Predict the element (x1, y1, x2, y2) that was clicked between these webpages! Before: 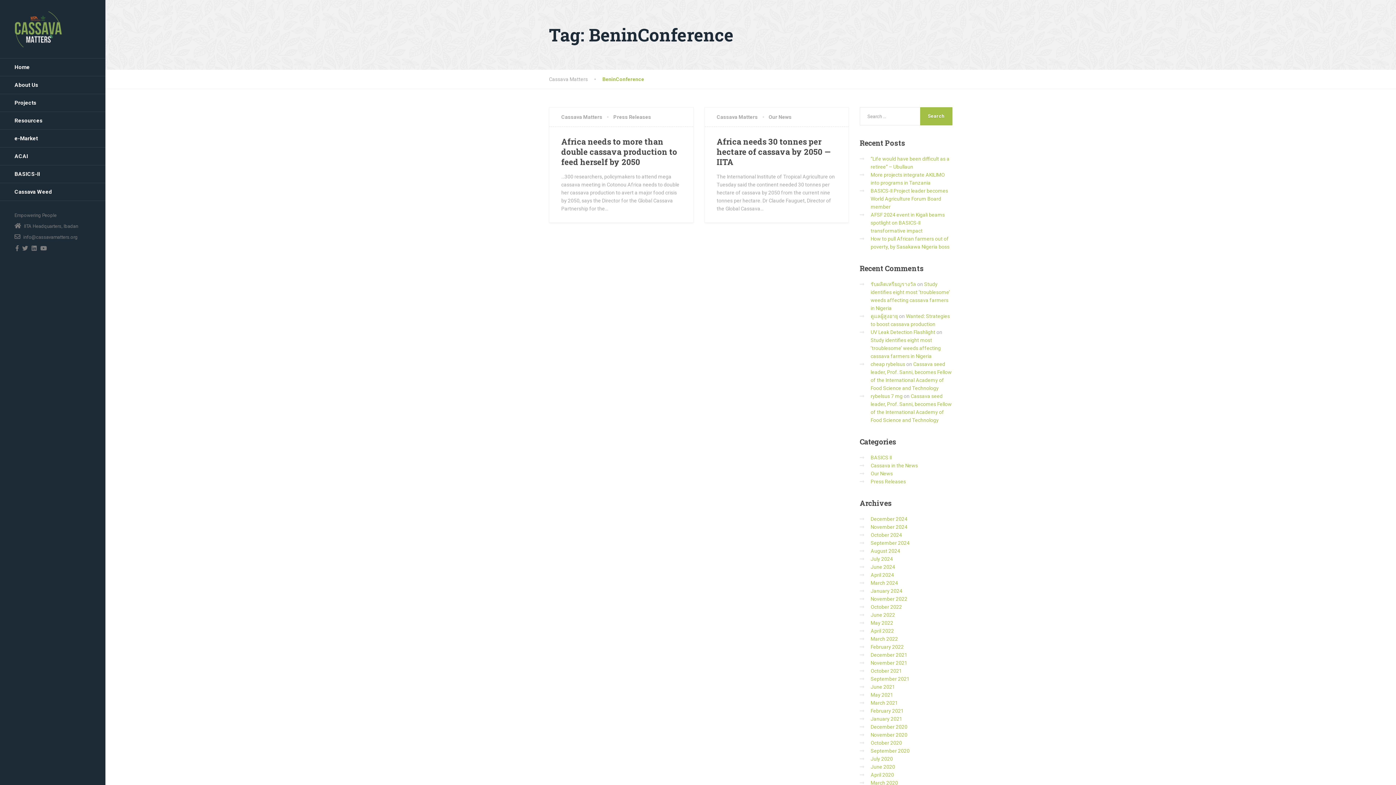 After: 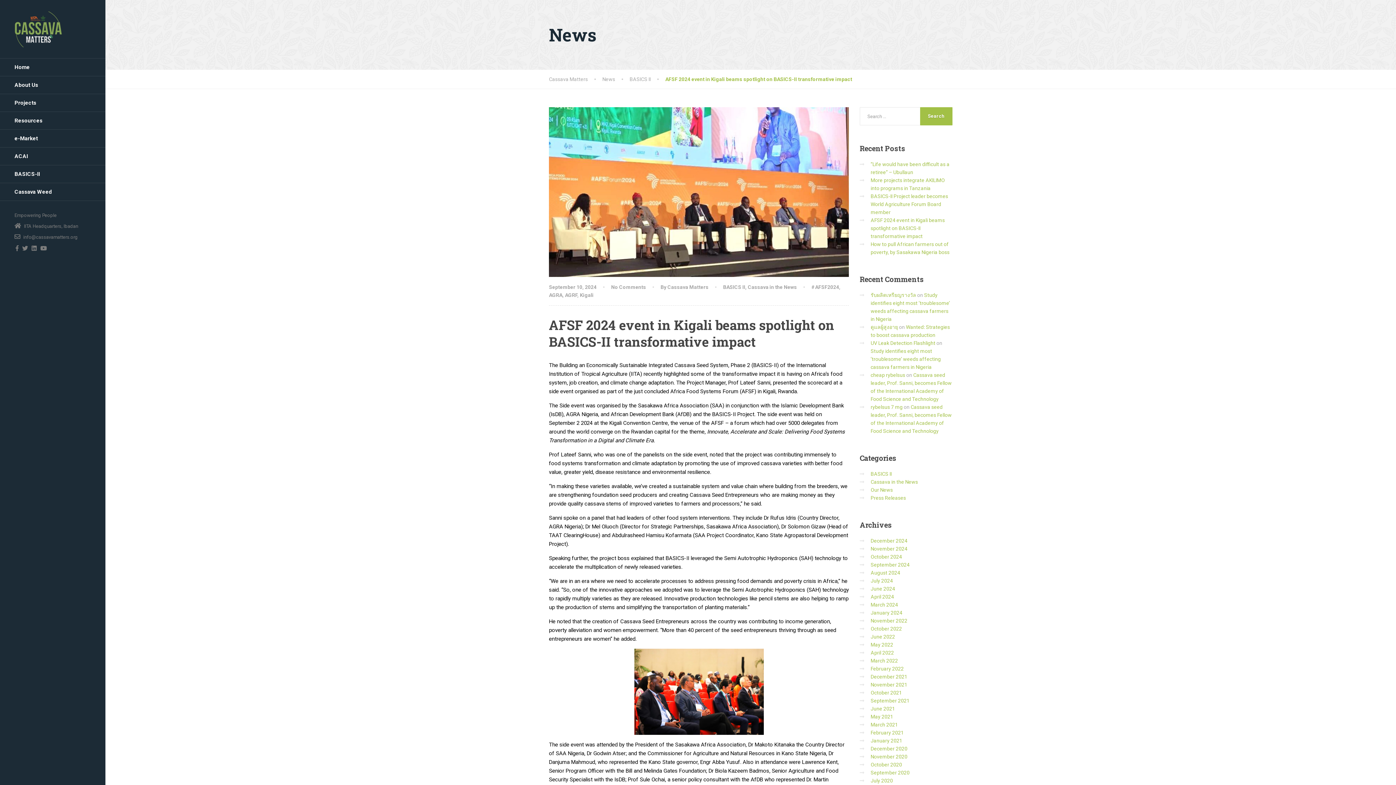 Action: label: AFSF 2024 event in Kigali beams spotlight on BASICS-II transformative impact bbox: (870, 212, 945, 233)